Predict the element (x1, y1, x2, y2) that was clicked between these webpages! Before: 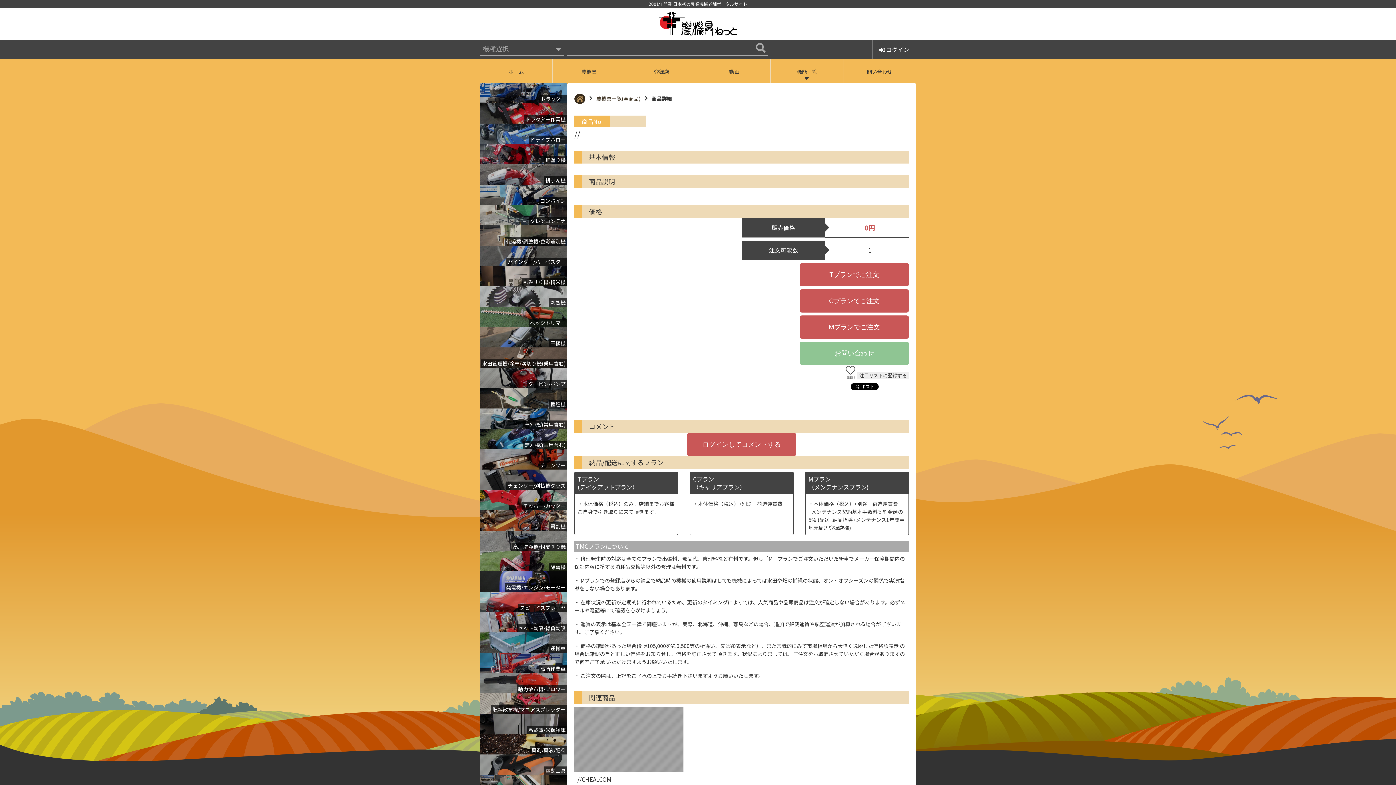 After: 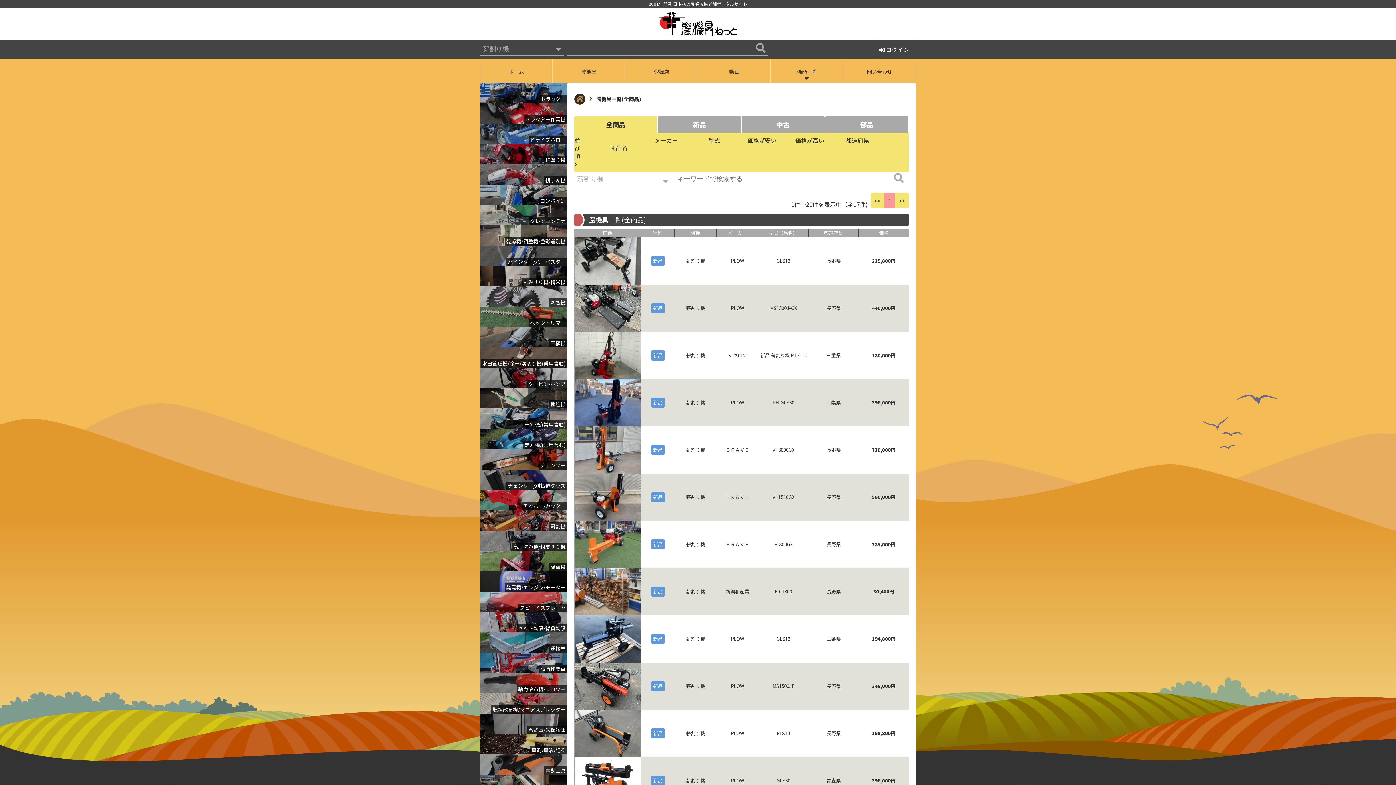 Action: bbox: (480, 510, 567, 530) label: 薪割機